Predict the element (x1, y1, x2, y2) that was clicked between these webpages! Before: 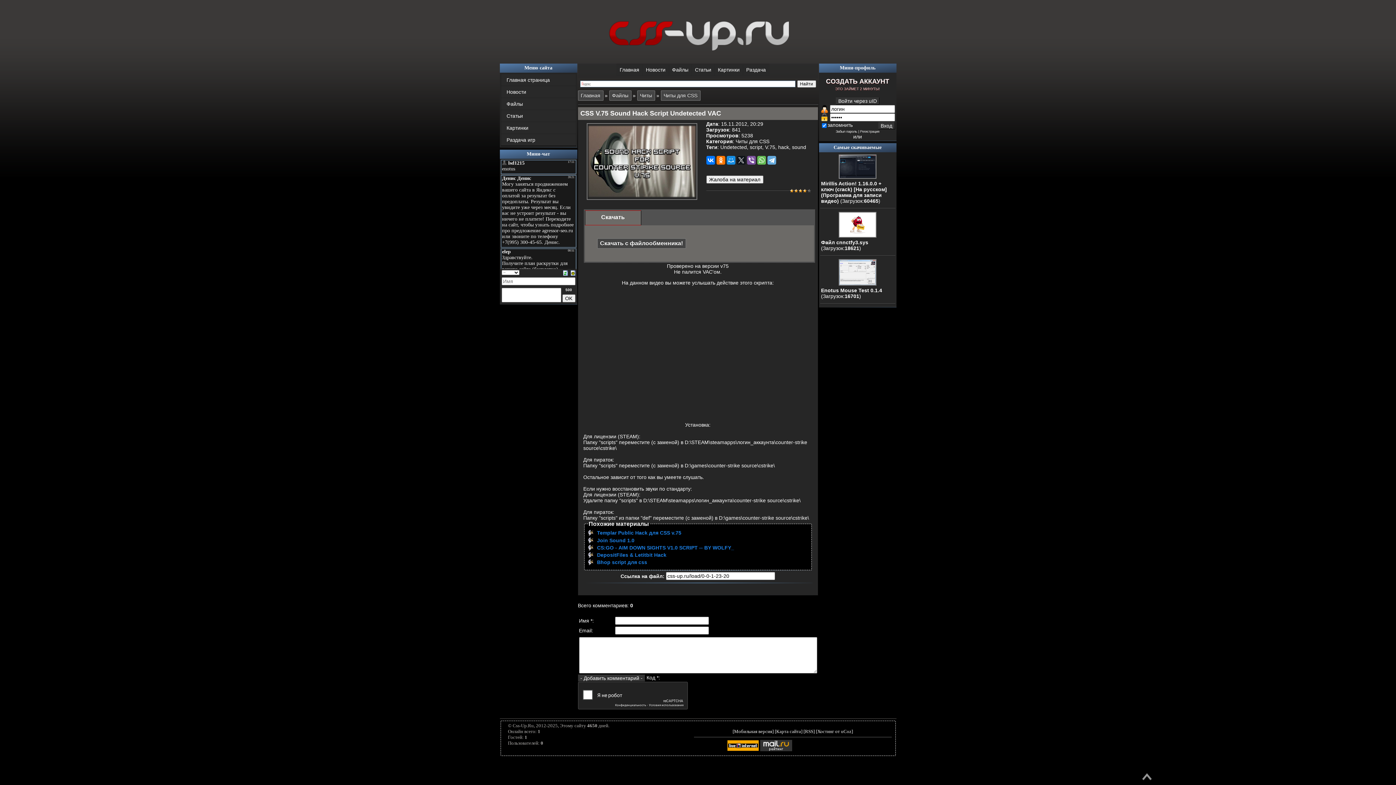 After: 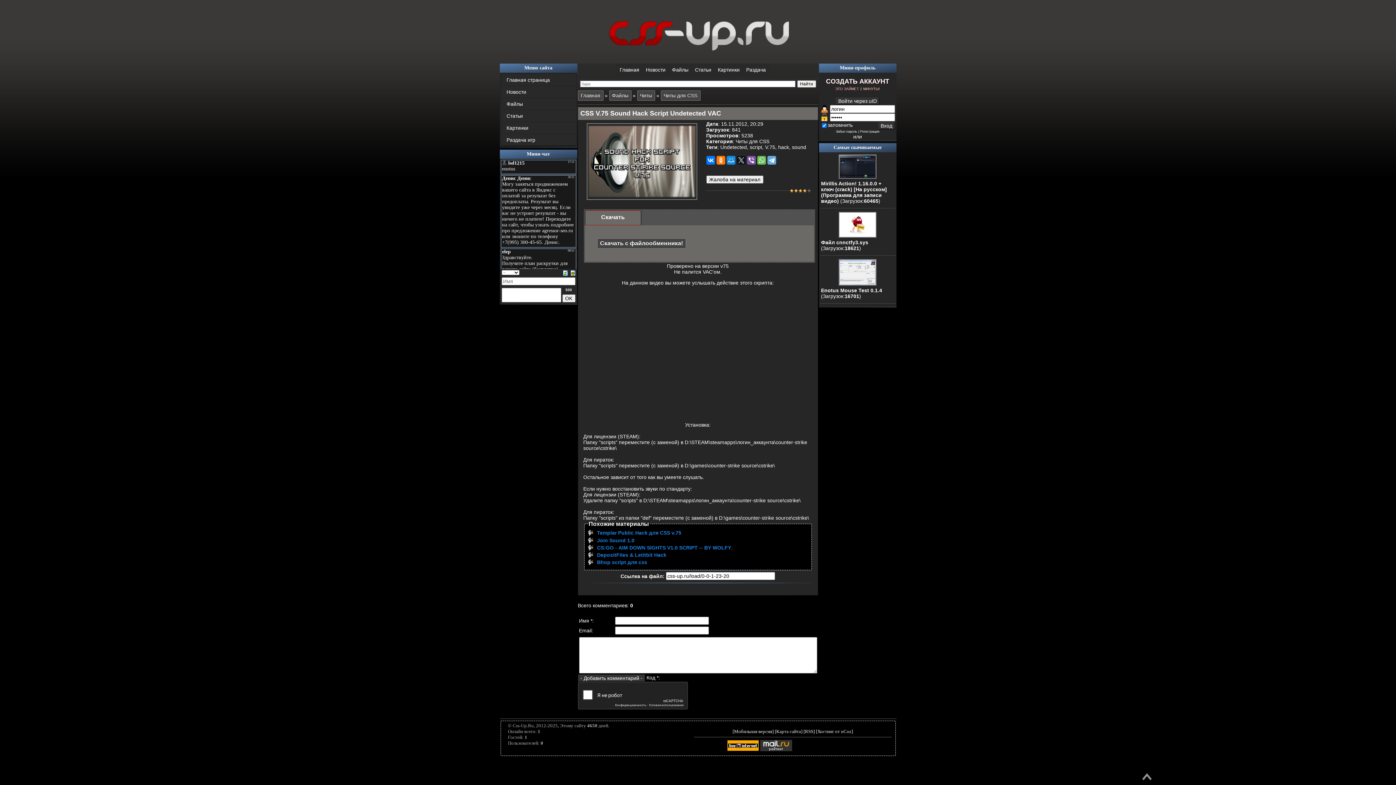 Action: bbox: (802, 188, 807, 192) label: 4